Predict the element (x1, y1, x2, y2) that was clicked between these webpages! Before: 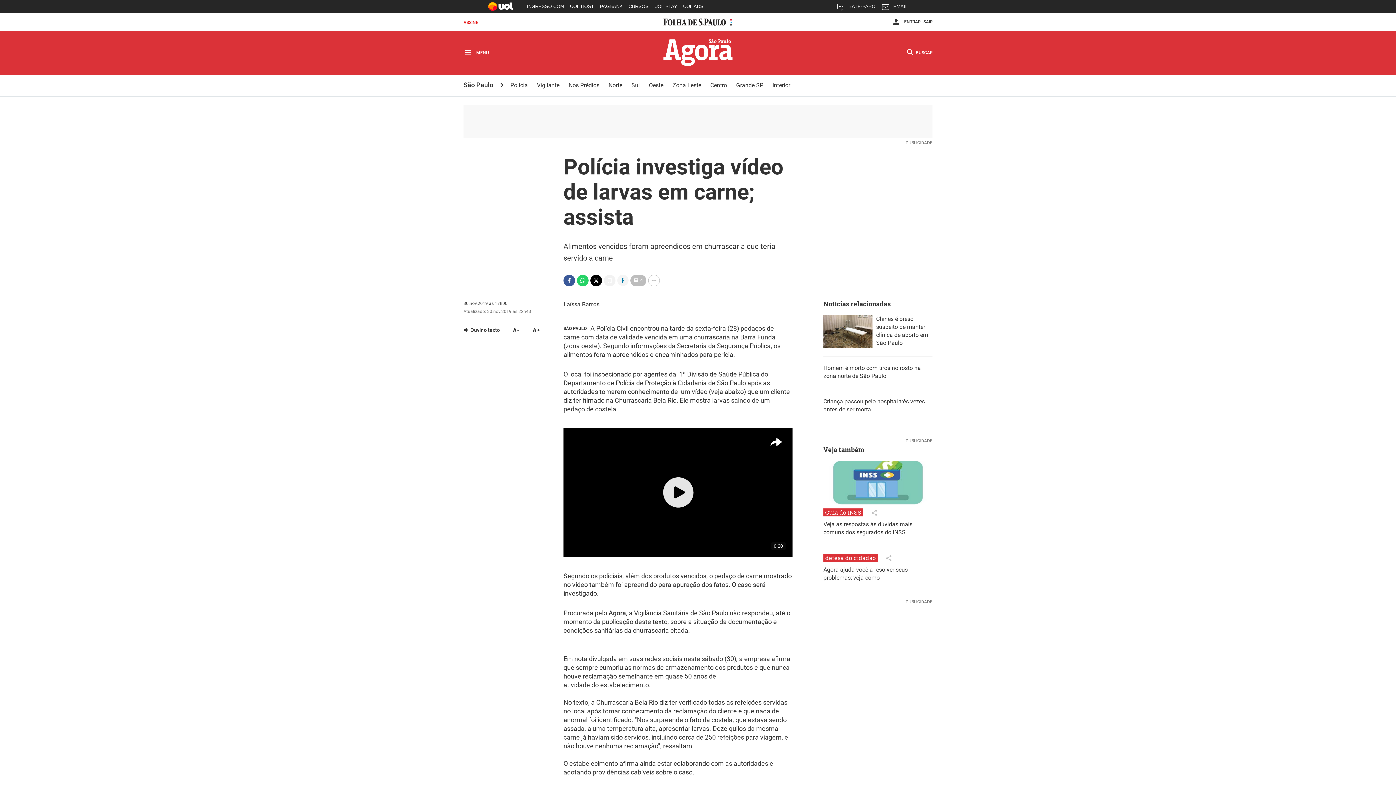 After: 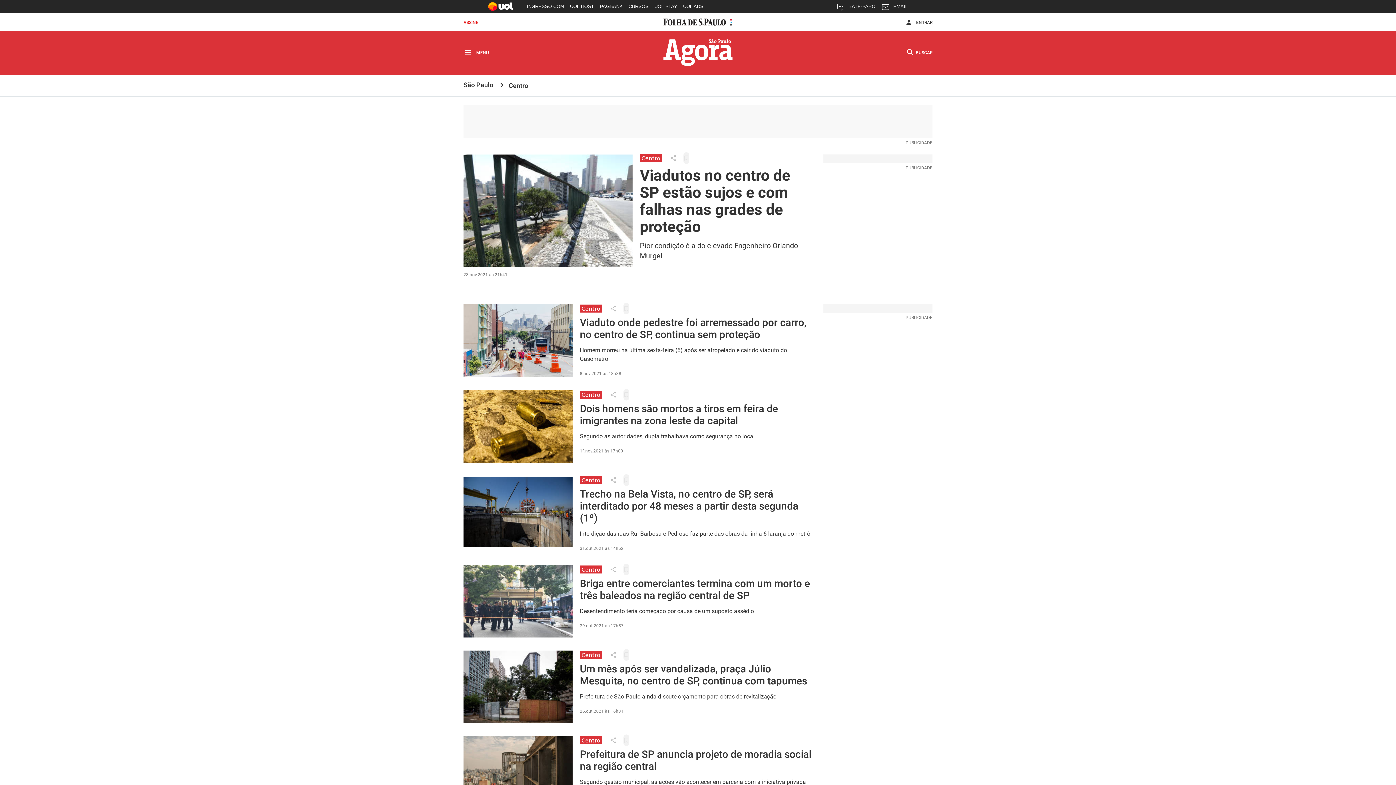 Action: label: Centro bbox: (710, 81, 727, 88)